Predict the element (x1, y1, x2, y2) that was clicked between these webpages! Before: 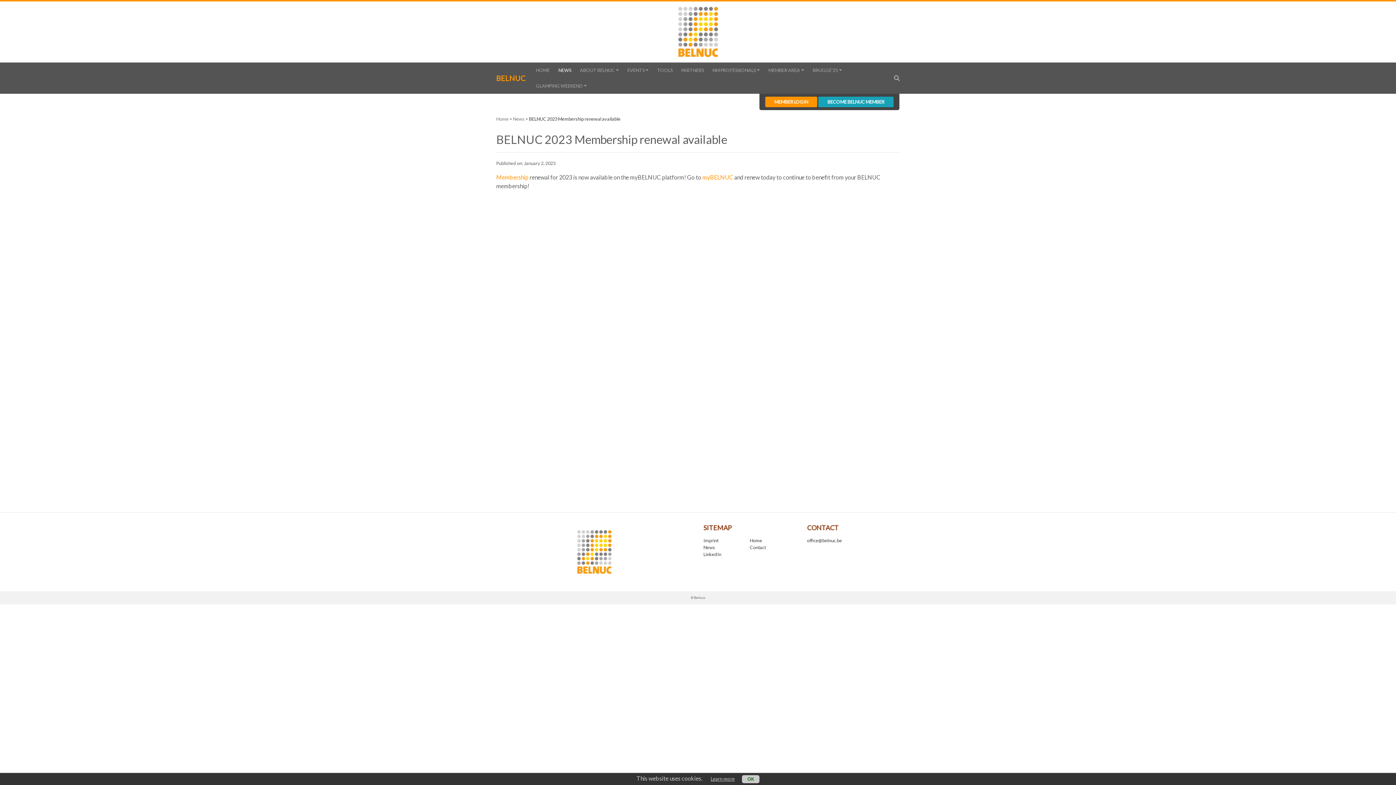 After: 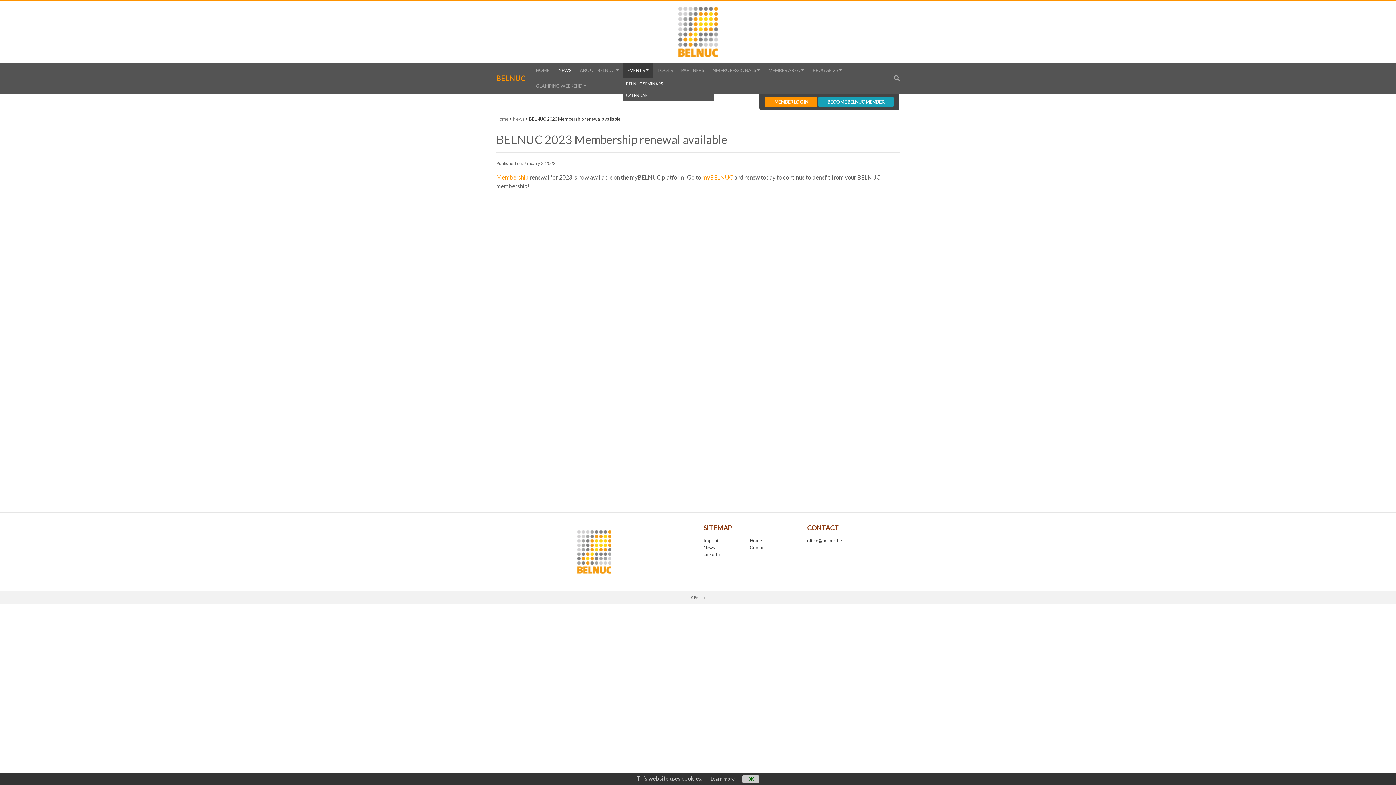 Action: bbox: (624, 64, 651, 76) label: EVENTS